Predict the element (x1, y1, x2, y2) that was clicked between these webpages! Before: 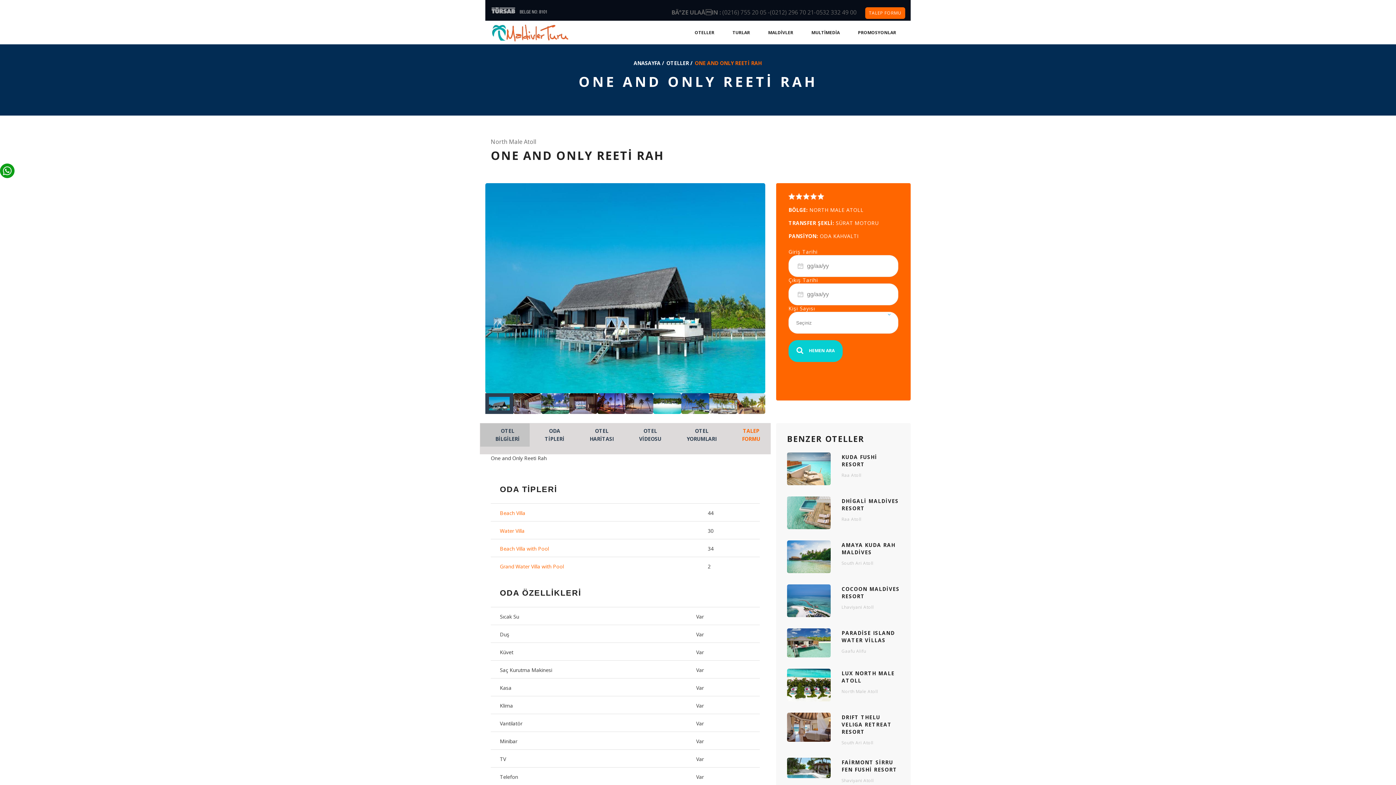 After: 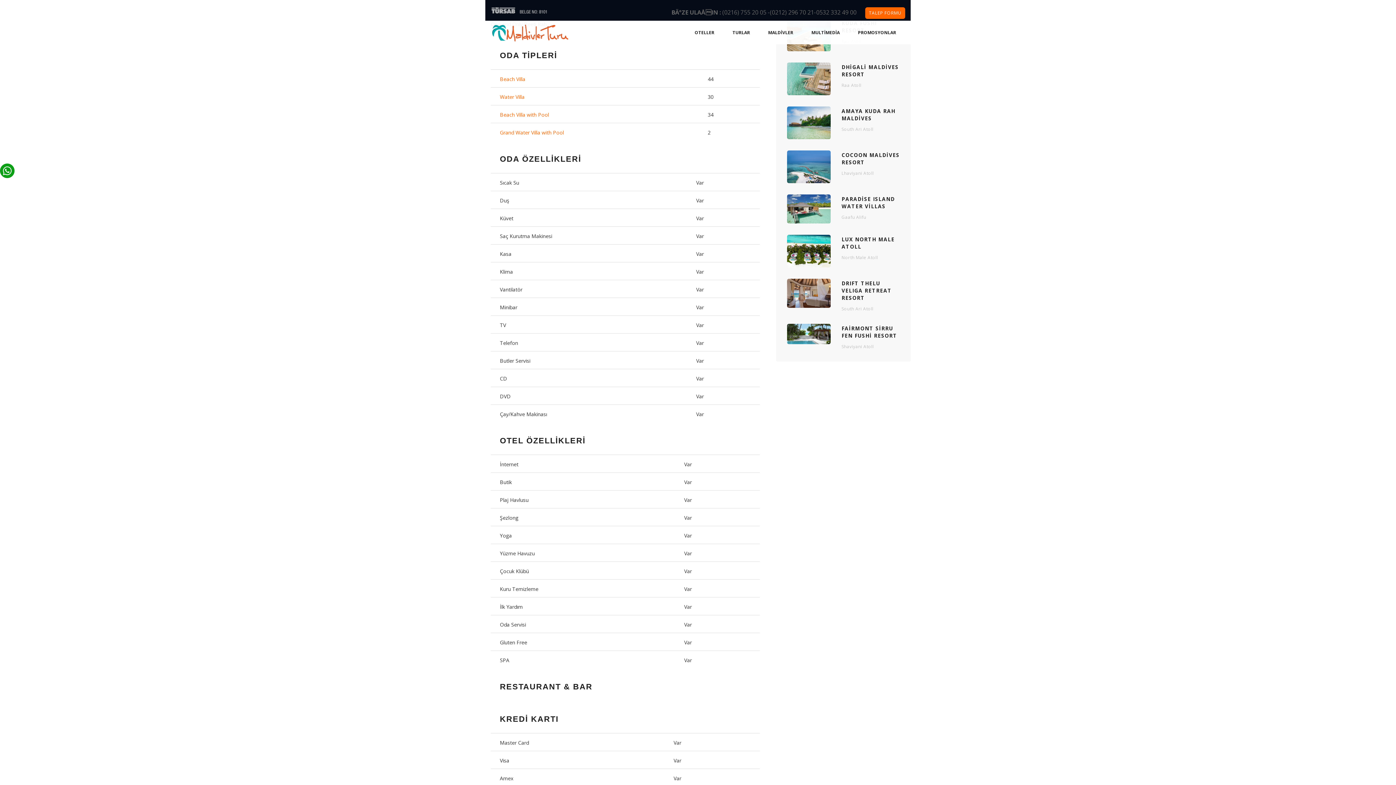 Action: bbox: (534, 423, 574, 447) label: ODA TİPLERİ